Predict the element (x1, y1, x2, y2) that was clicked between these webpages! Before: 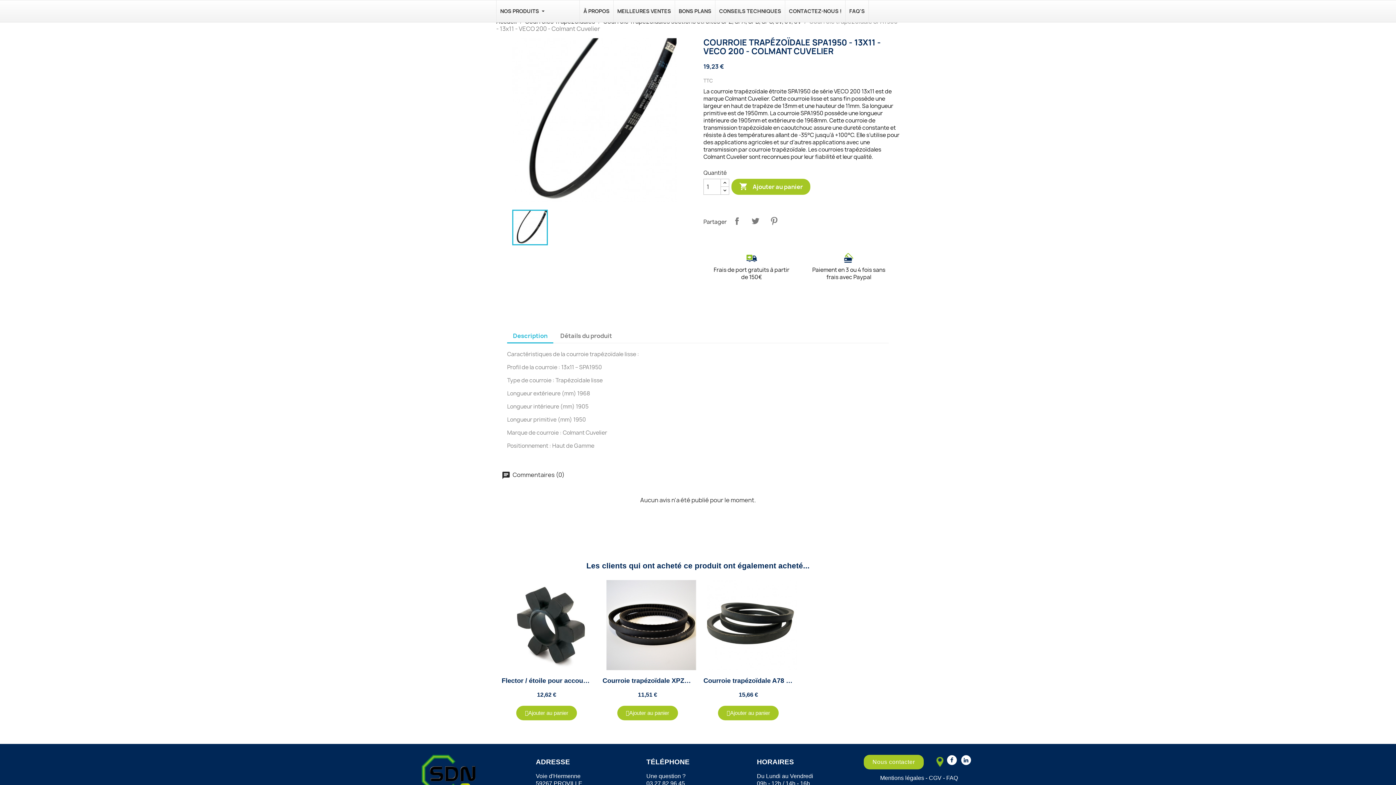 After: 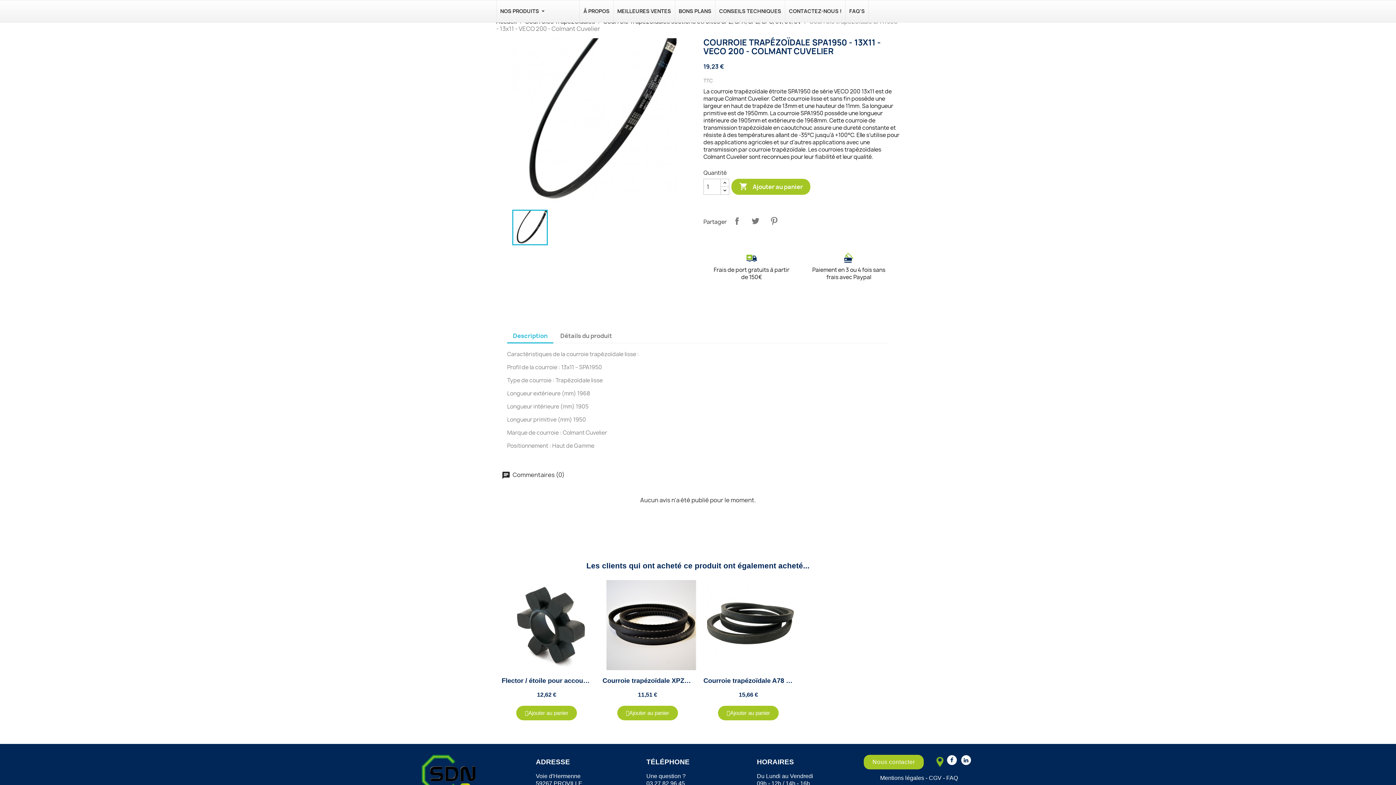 Action: bbox: (933, 757, 943, 767)